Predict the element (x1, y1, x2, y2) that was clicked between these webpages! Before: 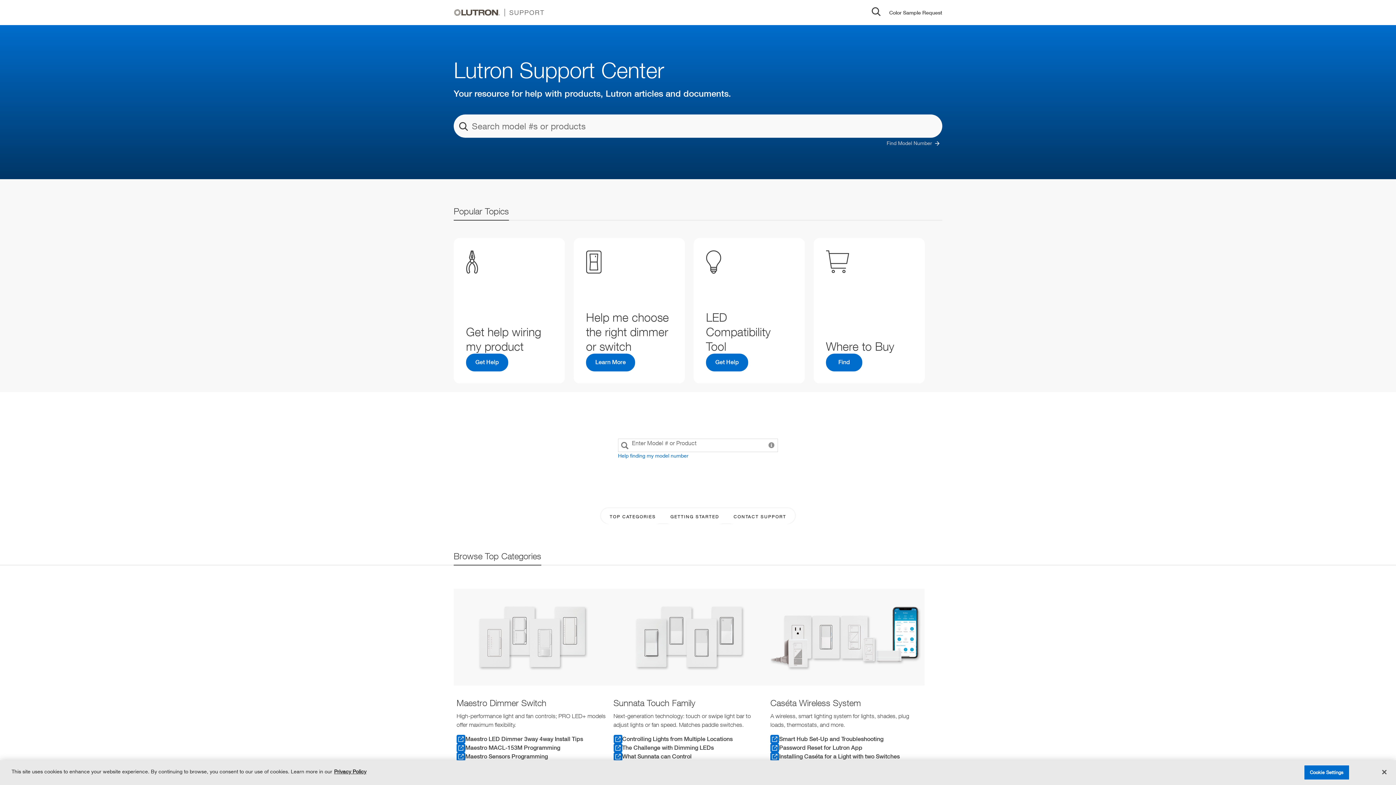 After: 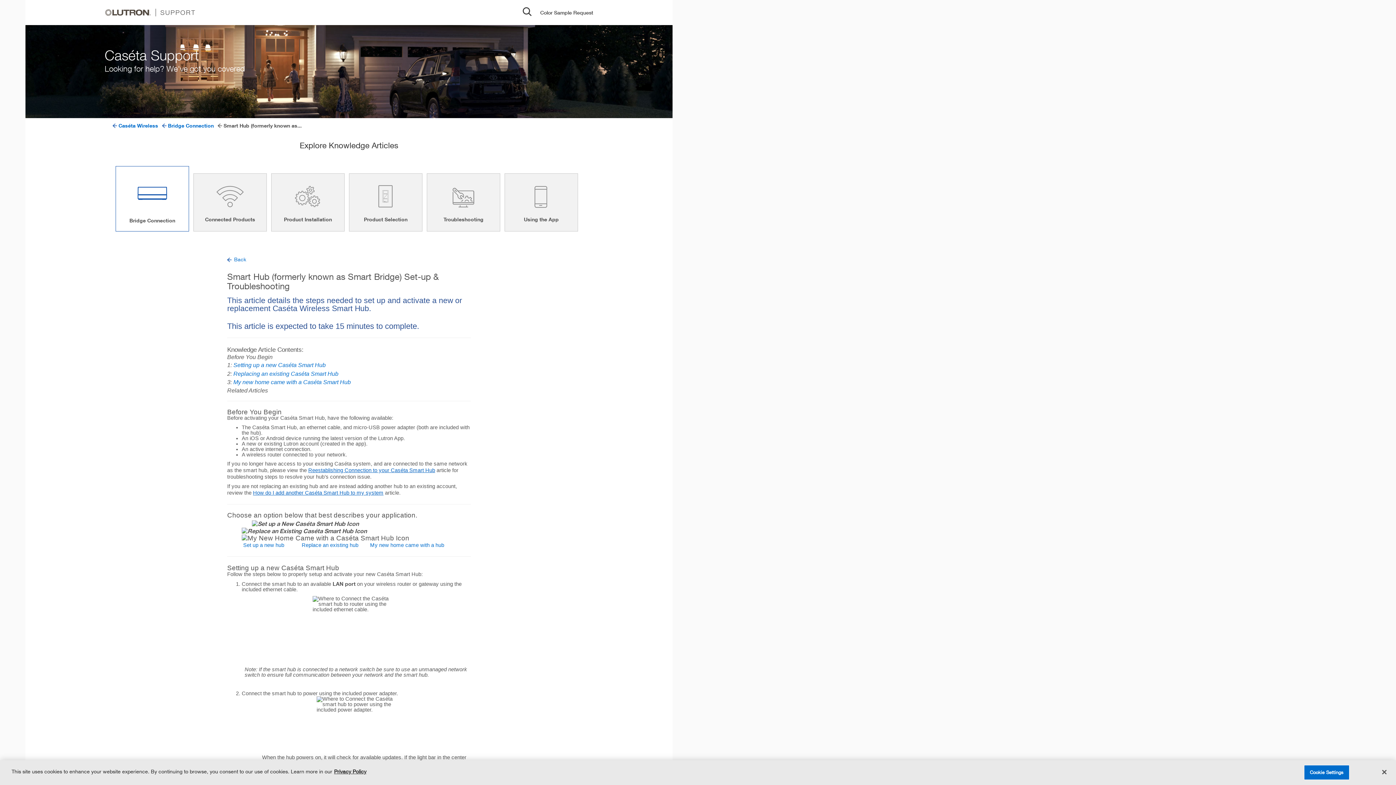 Action: bbox: (770, 735, 921, 743) label: Smart Hub Set-Up and Troubleshooting